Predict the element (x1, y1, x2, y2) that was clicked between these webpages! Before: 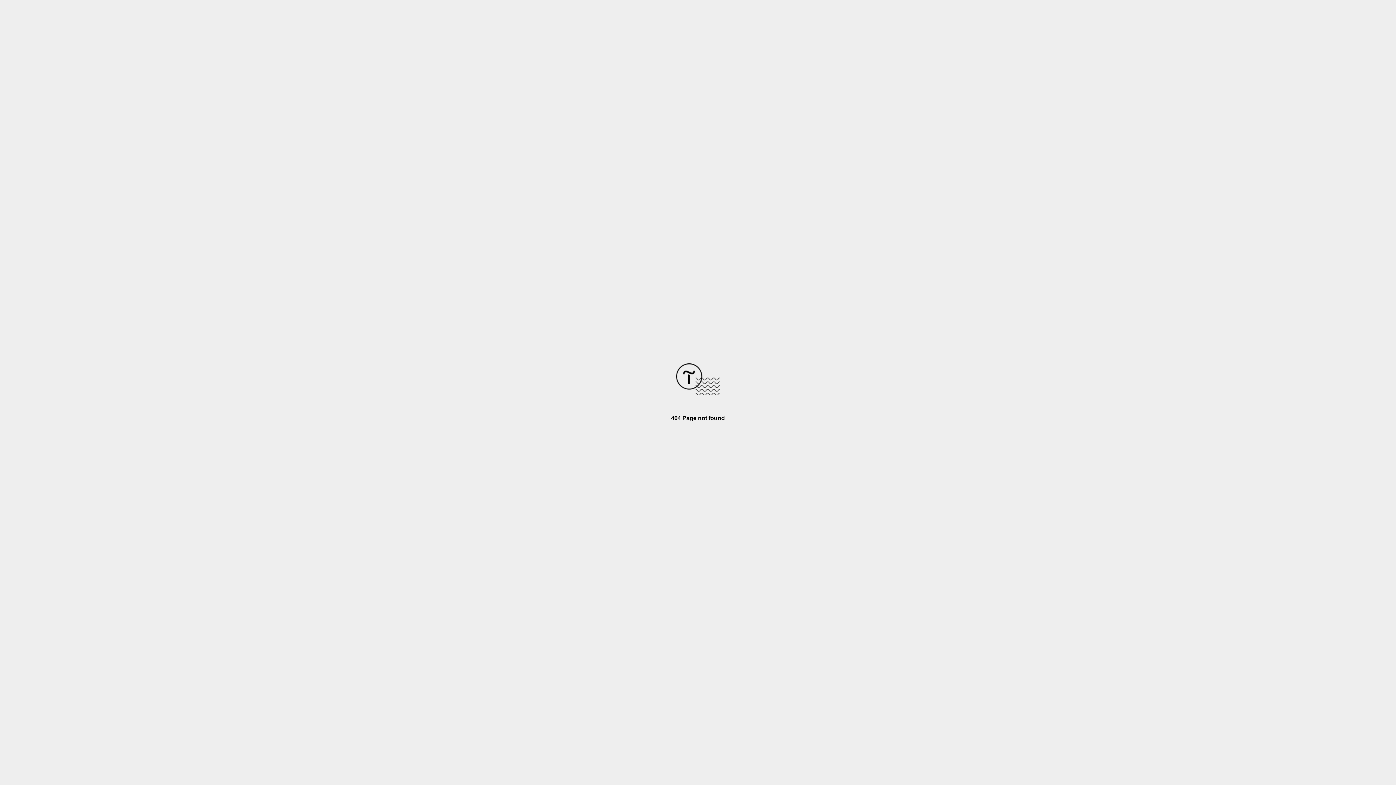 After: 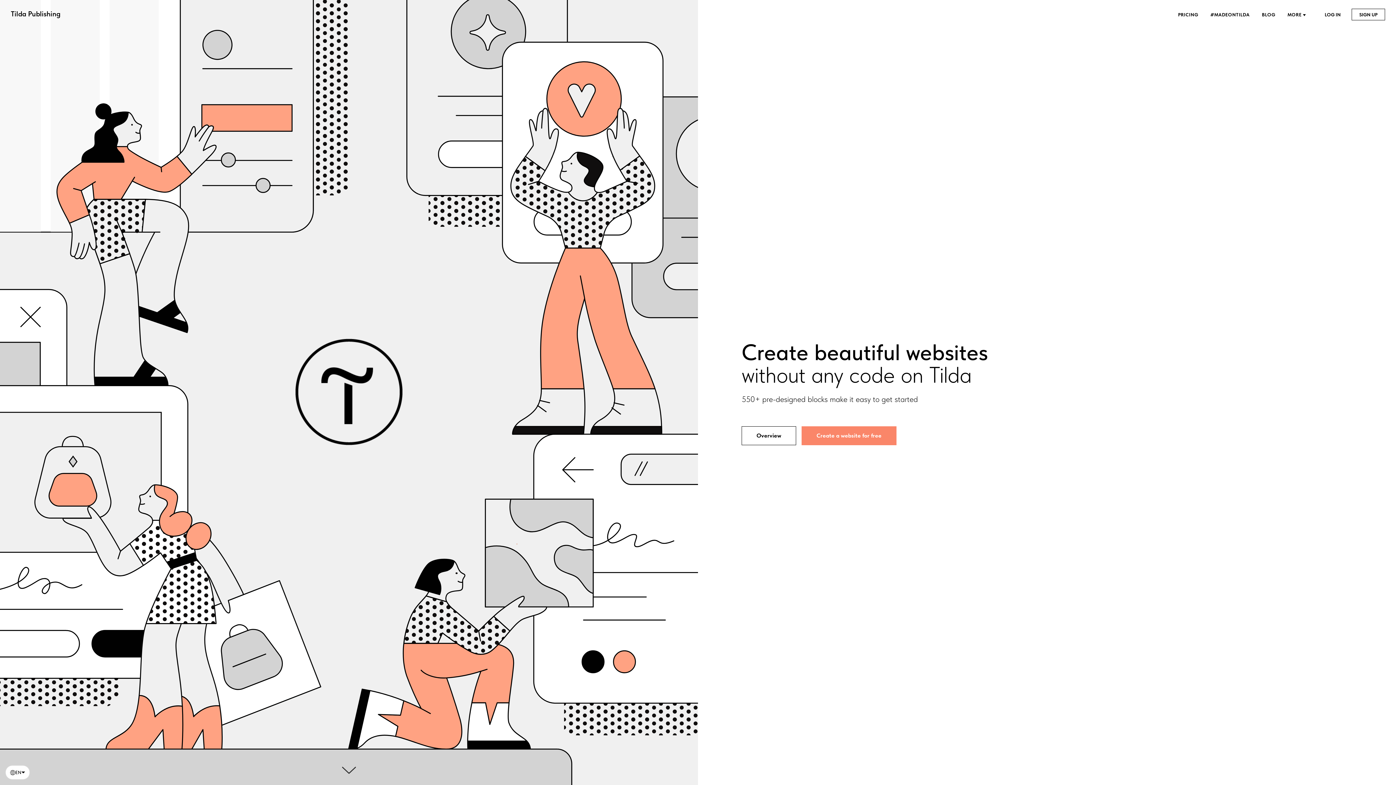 Action: bbox: (676, 390, 720, 396)